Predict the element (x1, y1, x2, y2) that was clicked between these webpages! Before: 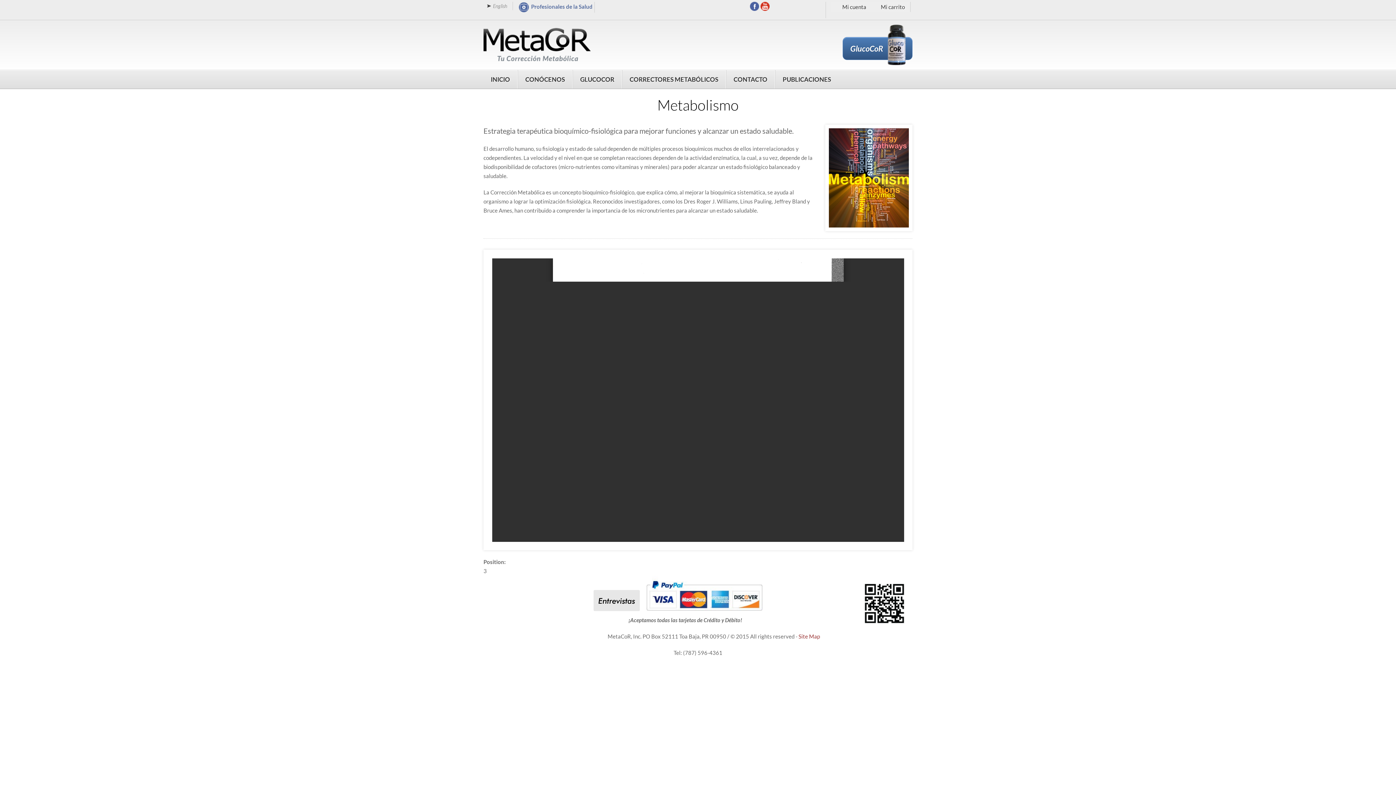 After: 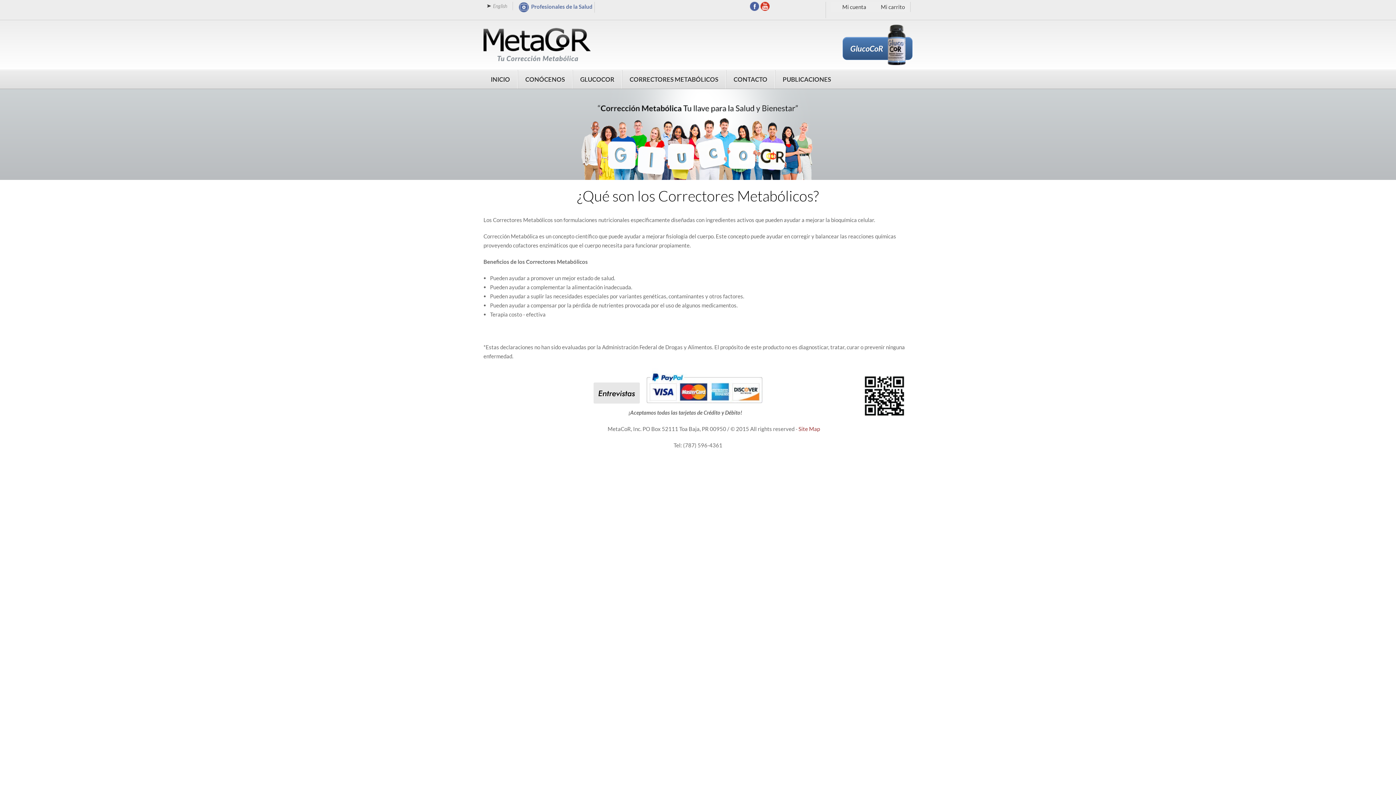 Action: bbox: (622, 70, 725, 88) label: CORRECTORES METABÓLICOS